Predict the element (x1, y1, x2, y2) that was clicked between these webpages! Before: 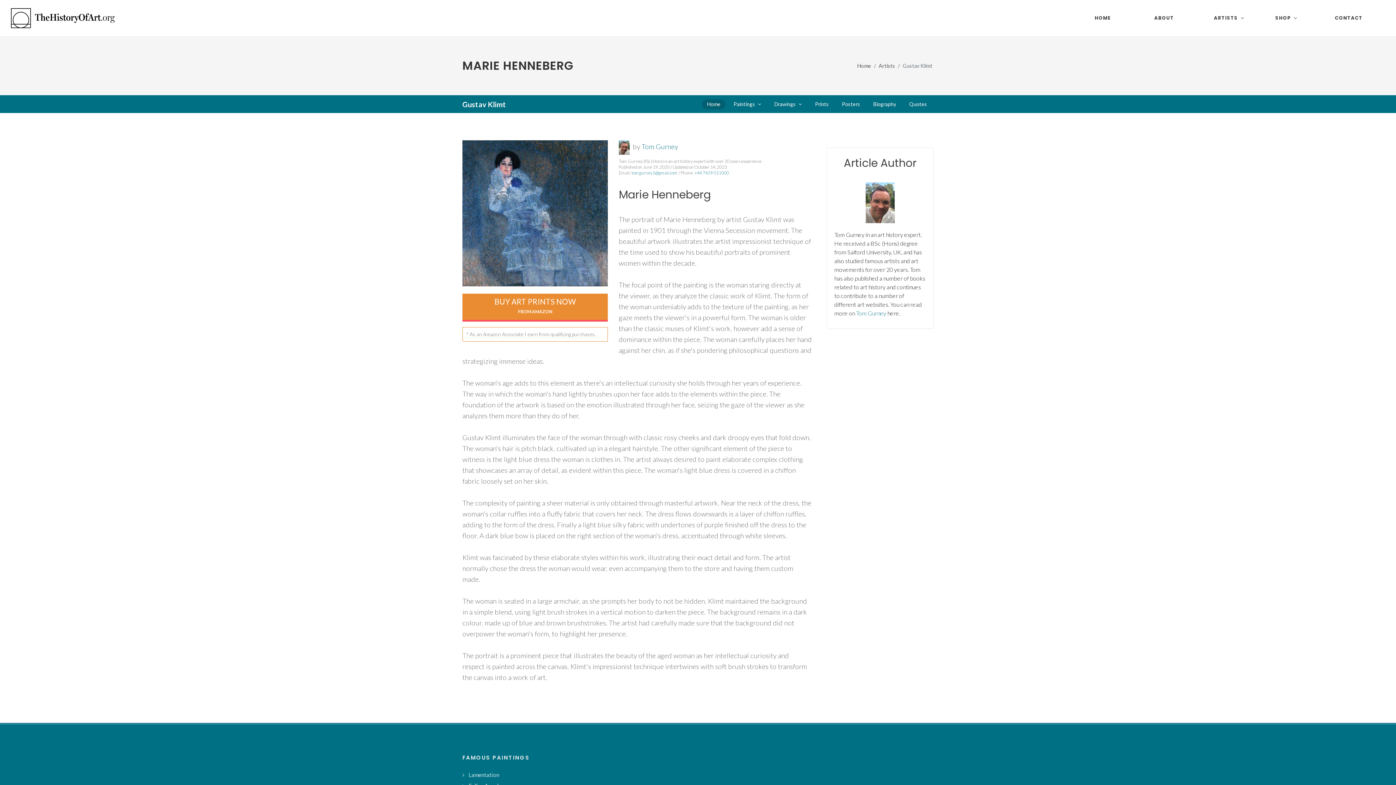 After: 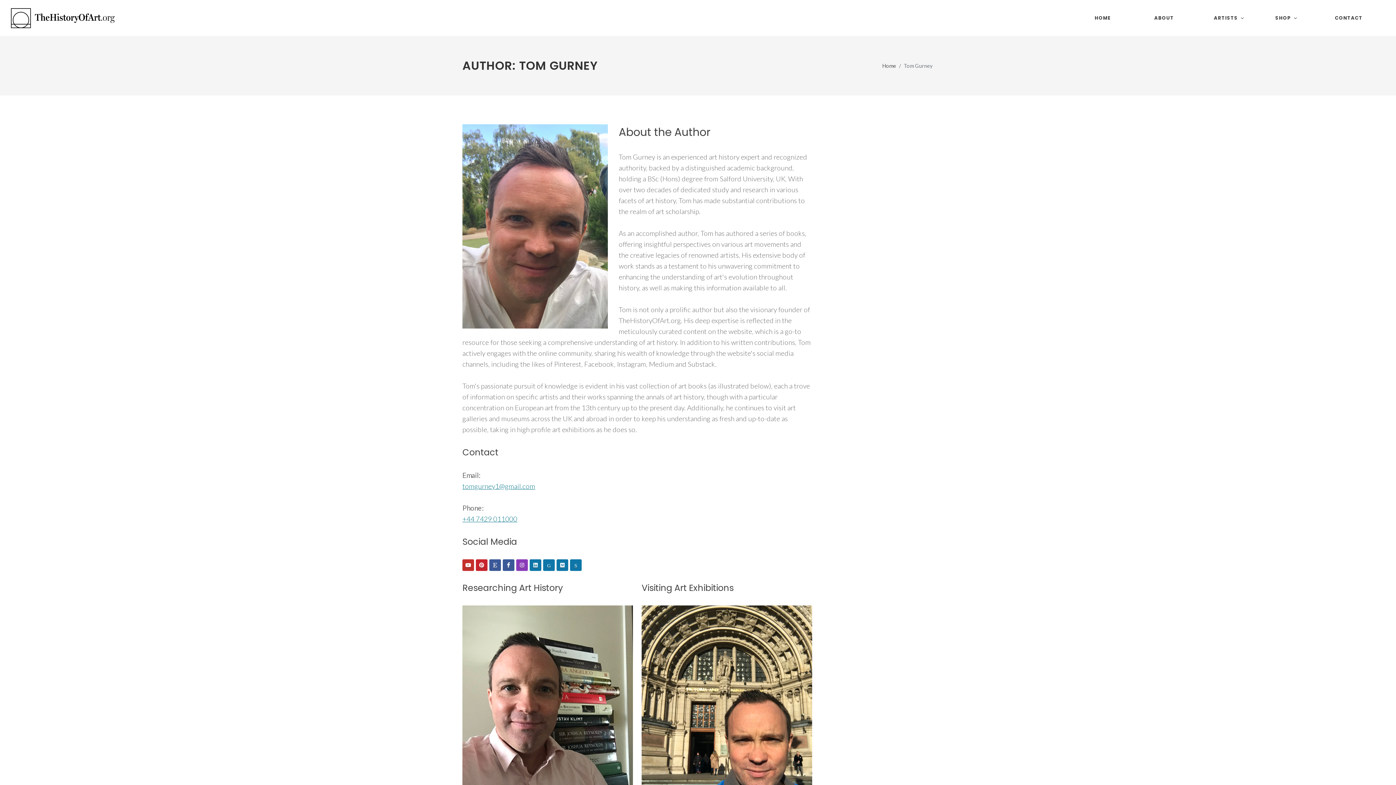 Action: bbox: (865, 197, 894, 206)